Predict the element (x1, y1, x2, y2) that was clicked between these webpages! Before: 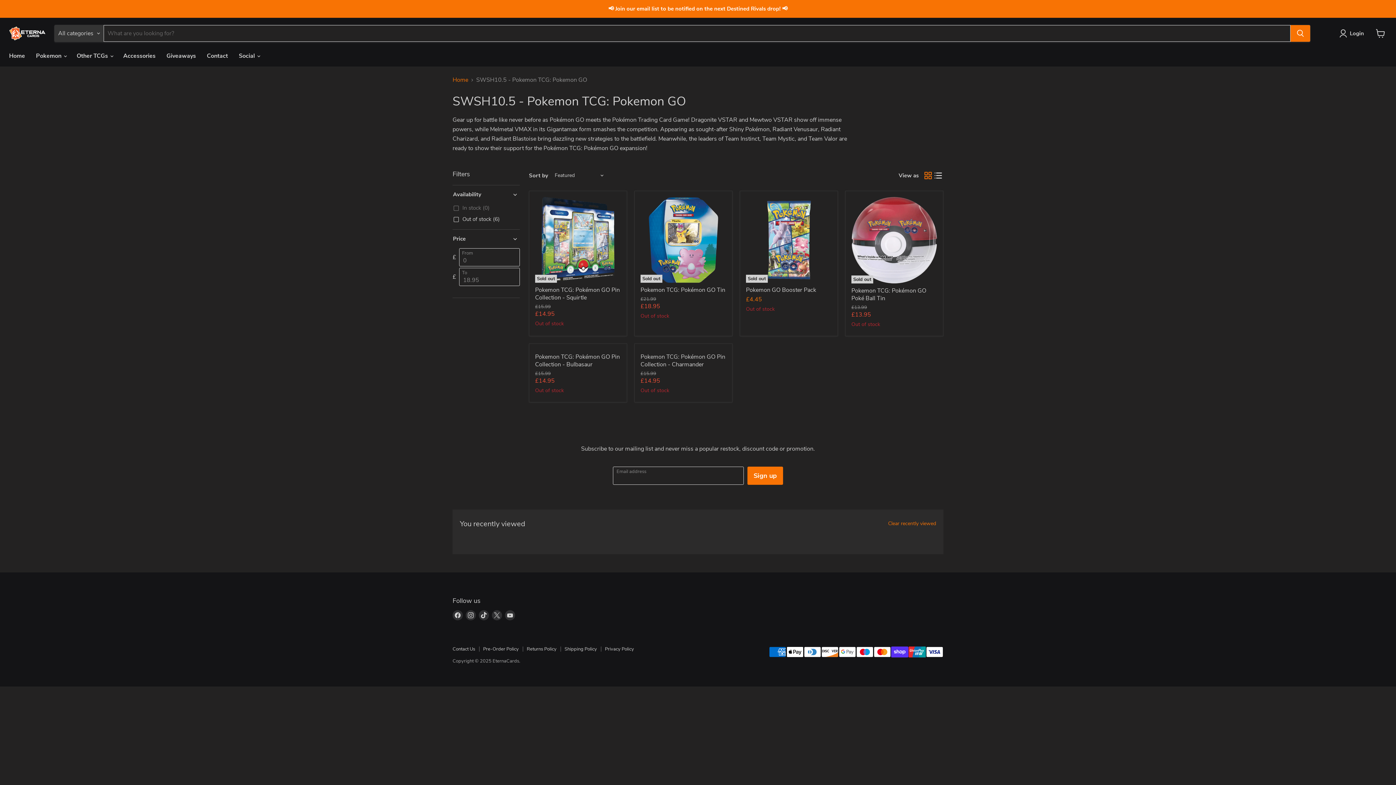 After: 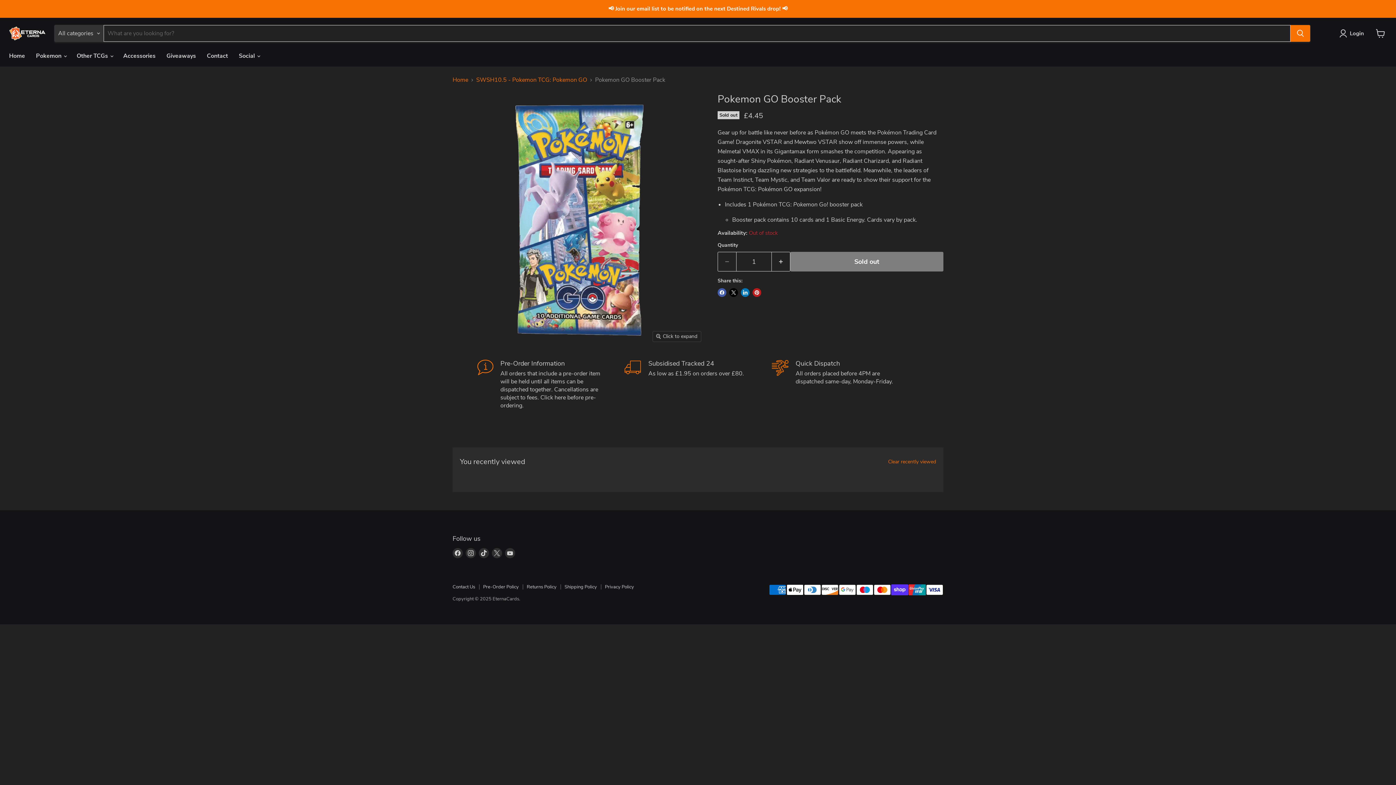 Action: label: Sold out
Pokemon GO Booster Pack bbox: (746, 197, 832, 282)